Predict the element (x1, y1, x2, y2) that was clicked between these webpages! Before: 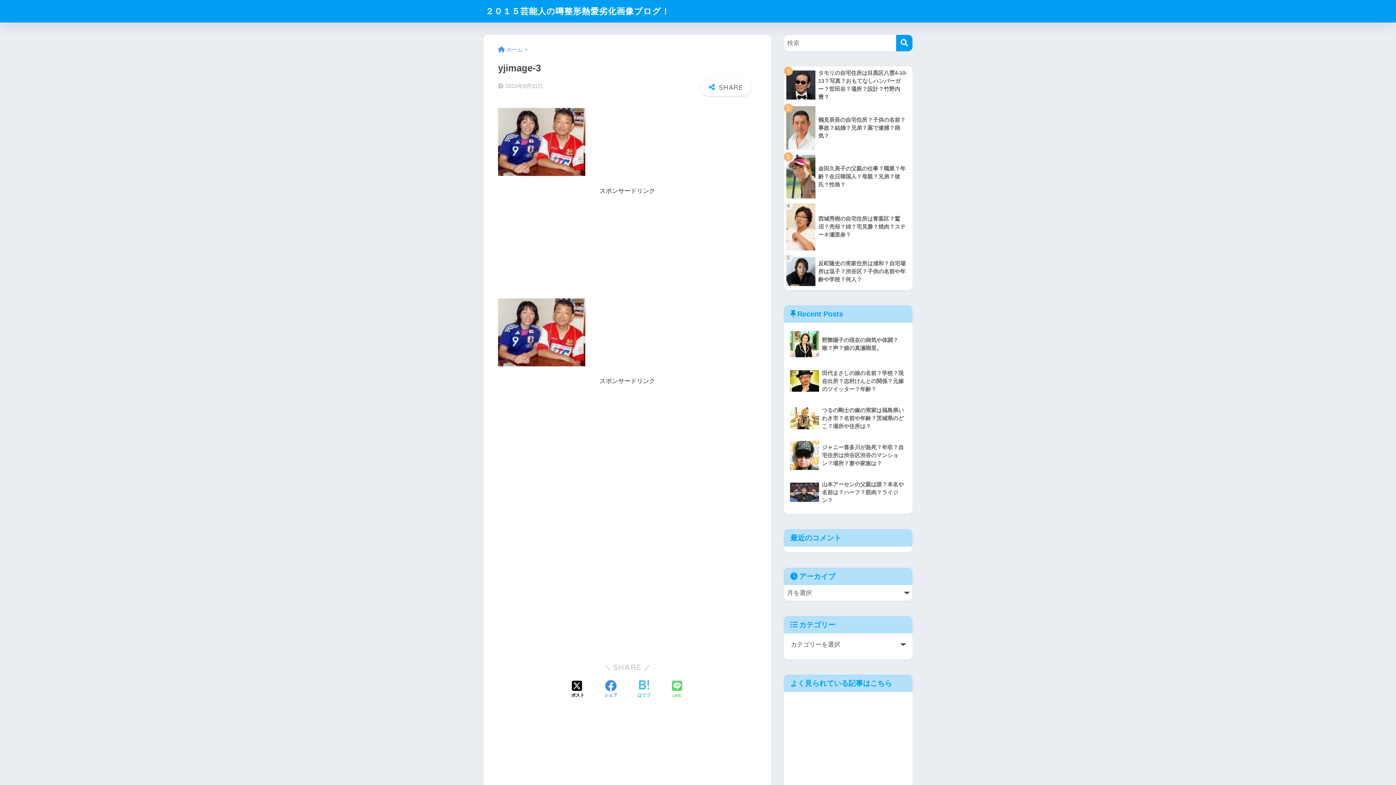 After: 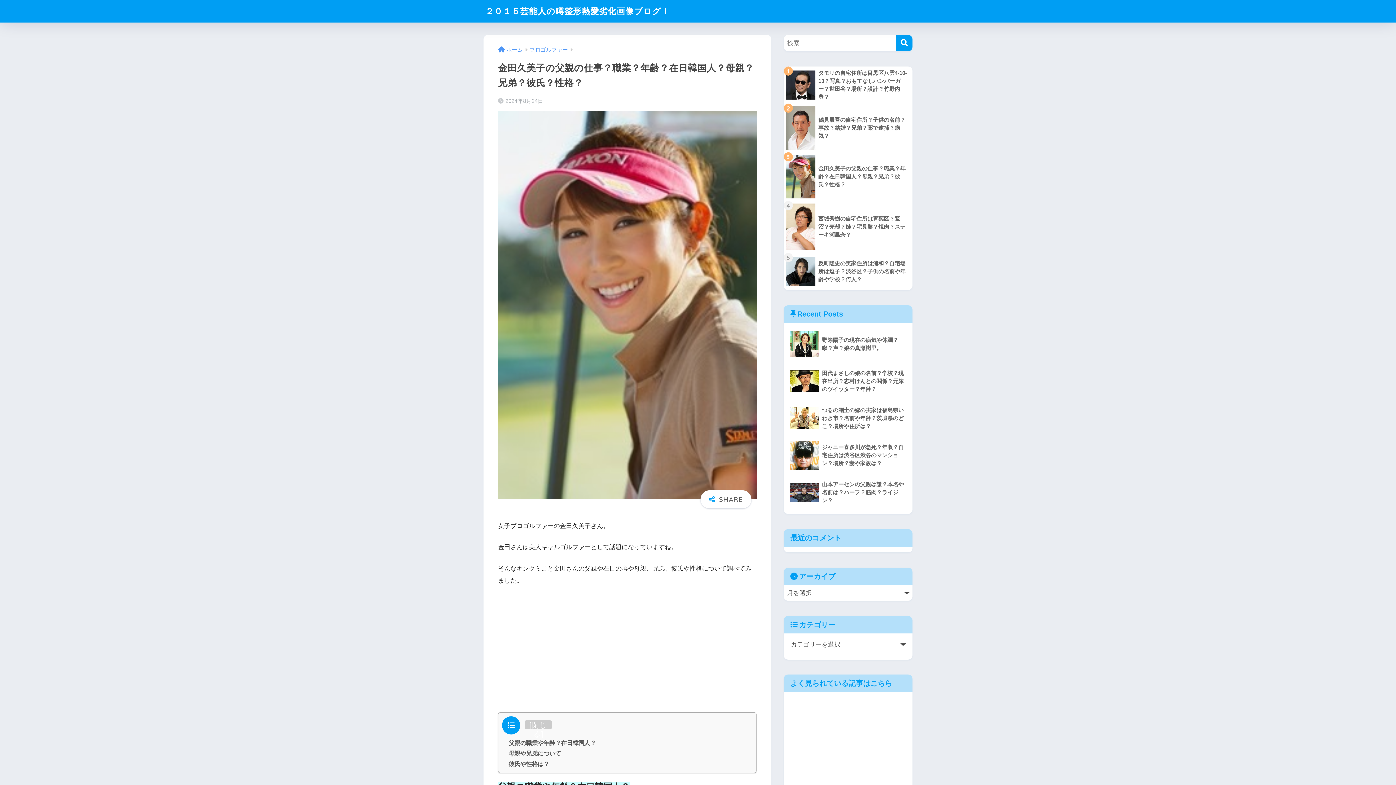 Action: label: 	金田久美子の父親の仕事？職業？年齢？在日韓国人？母親？兄弟？彼氏？性格？ bbox: (784, 152, 912, 201)